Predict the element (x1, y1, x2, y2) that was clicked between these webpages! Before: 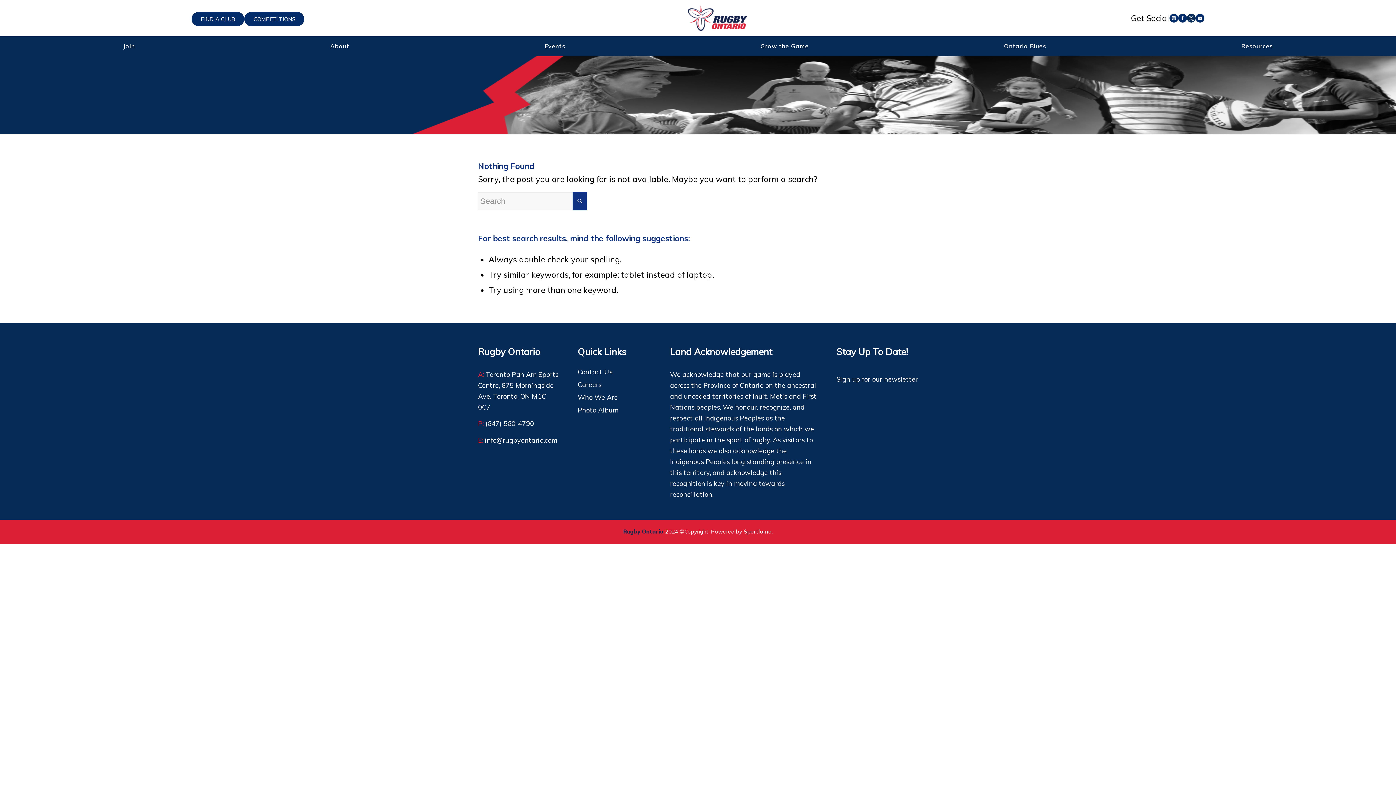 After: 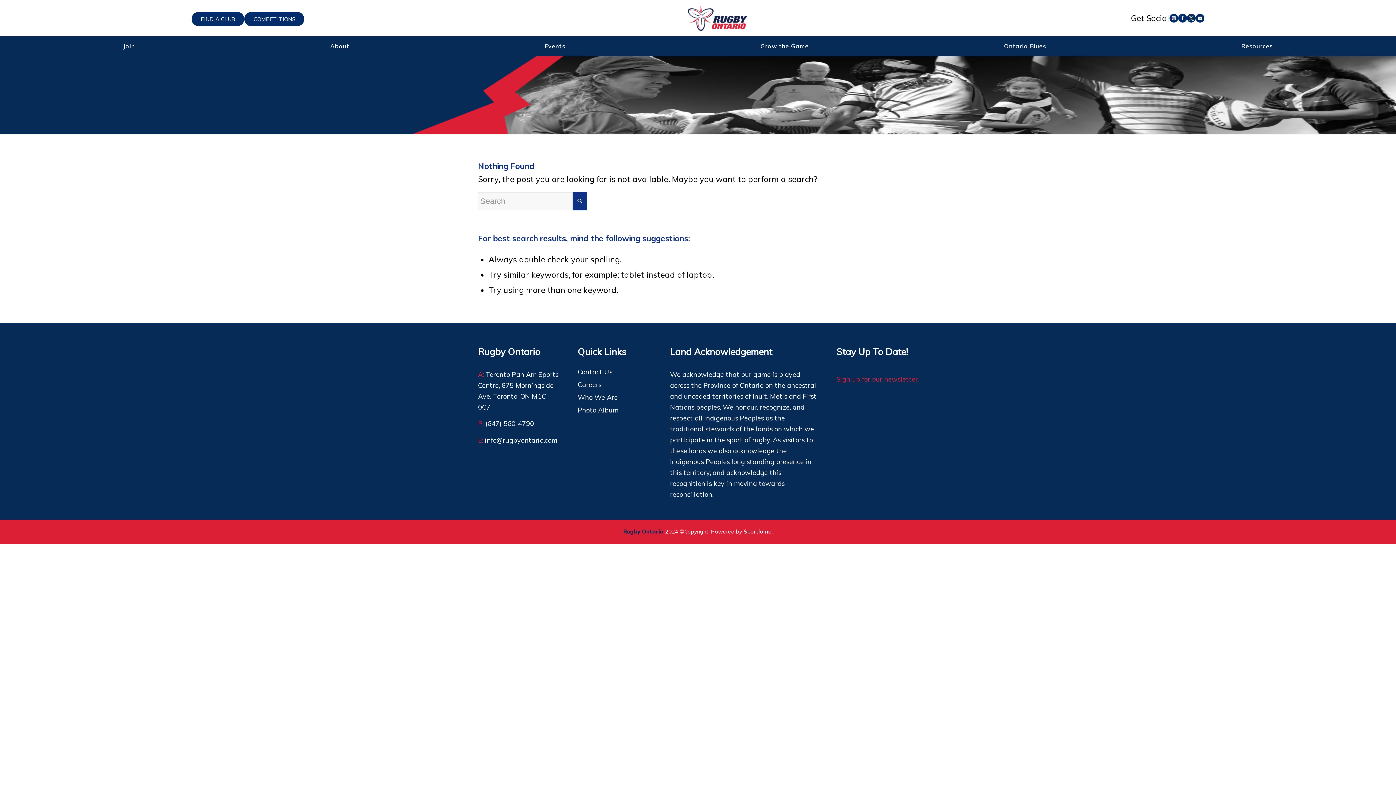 Action: label: Sign up for our newsletter bbox: (836, 366, 918, 392)